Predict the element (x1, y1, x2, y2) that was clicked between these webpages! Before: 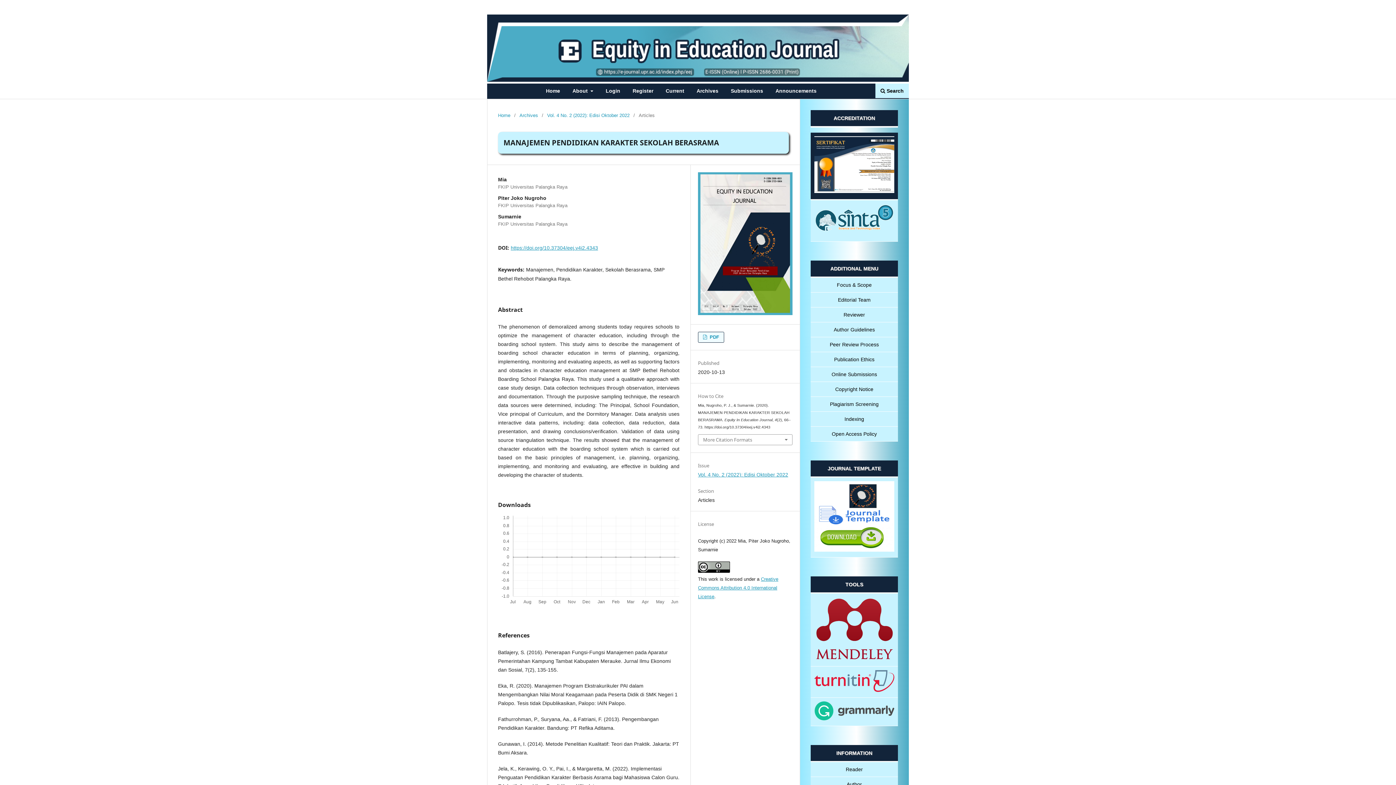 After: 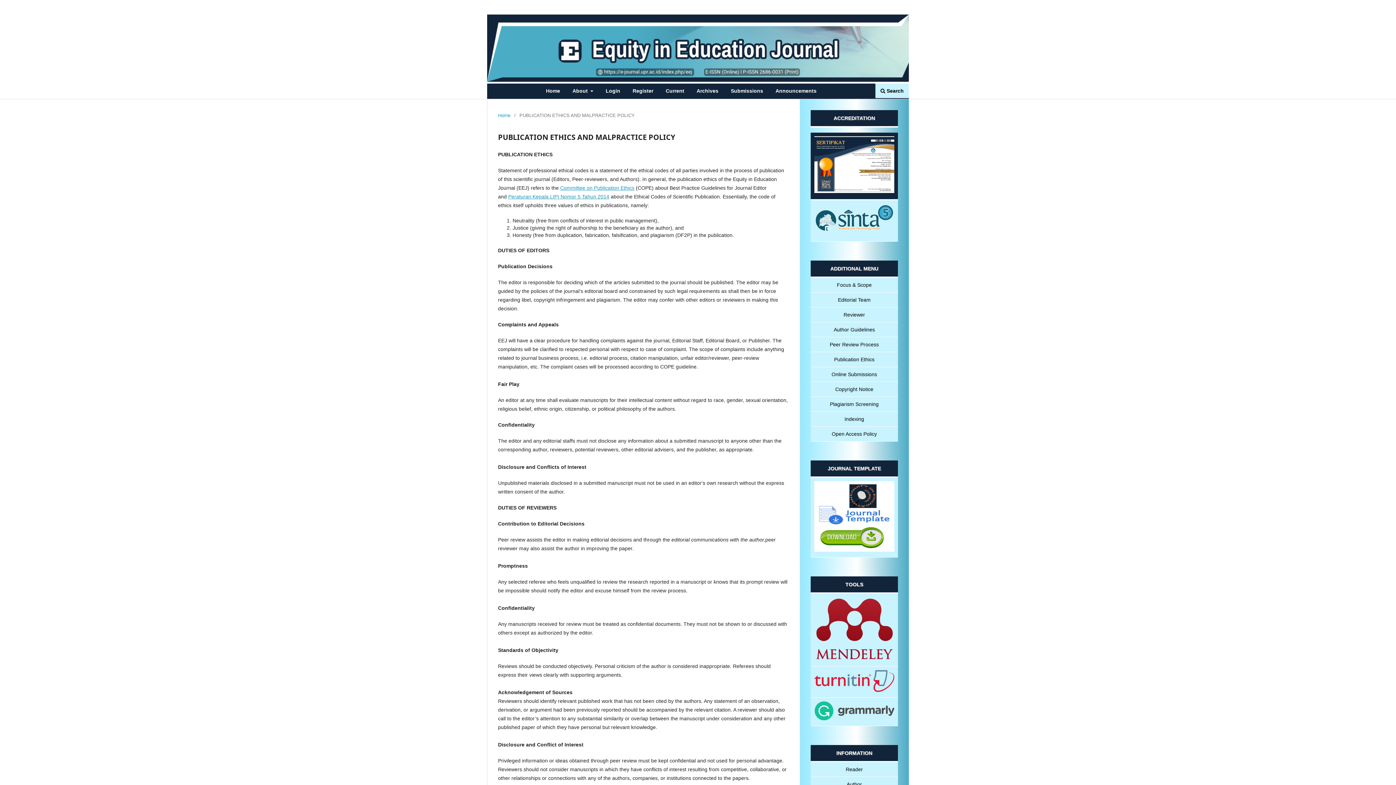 Action: bbox: (810, 352, 898, 367) label: Publication Ethics